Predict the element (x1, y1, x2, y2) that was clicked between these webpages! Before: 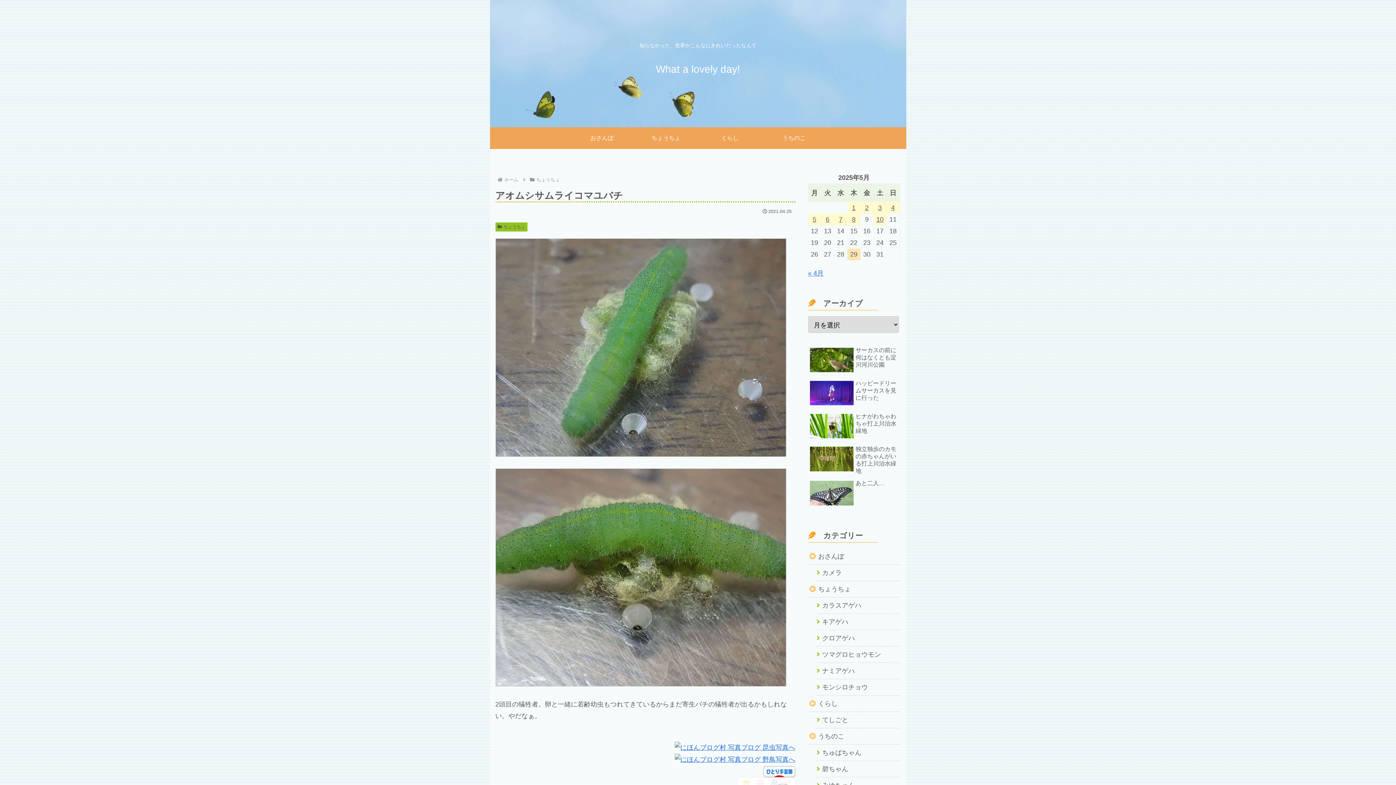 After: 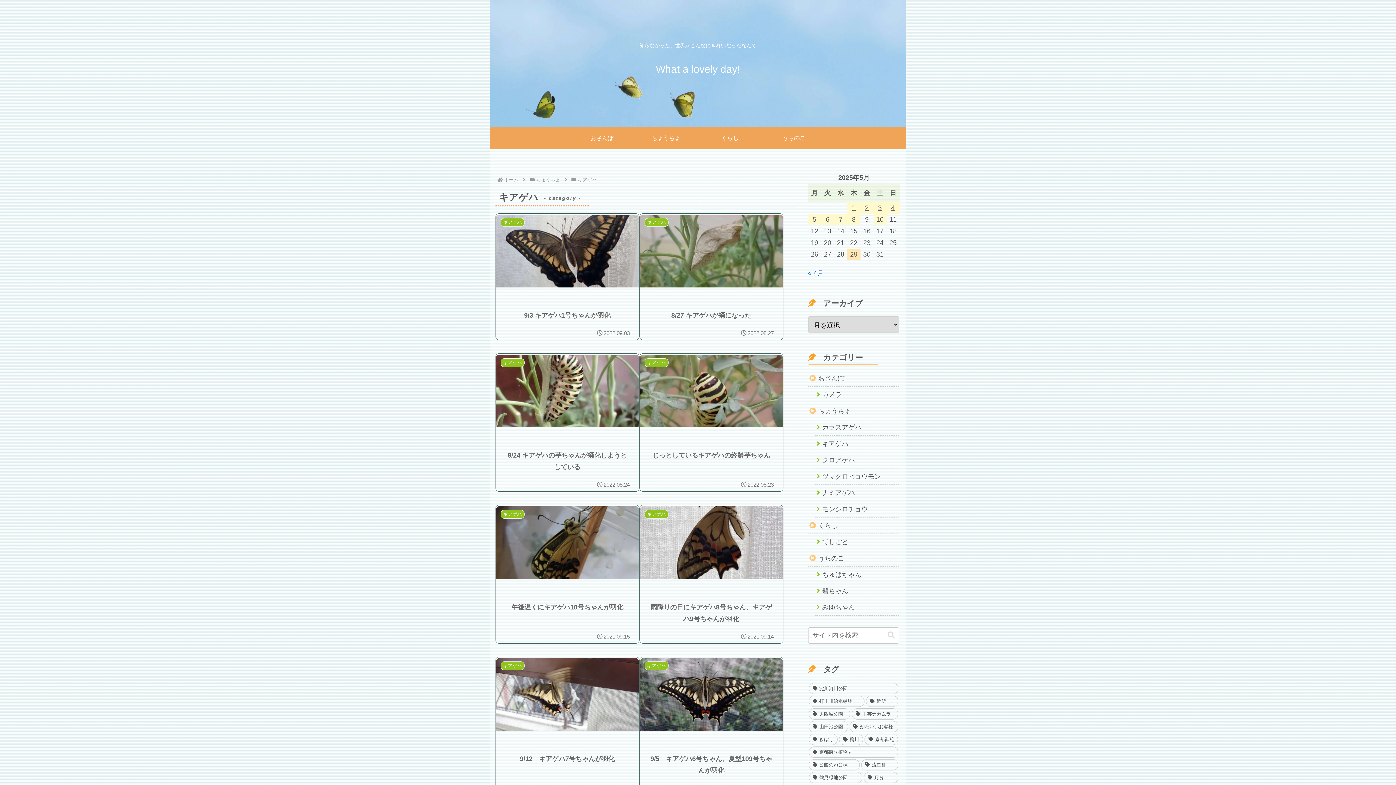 Action: label: キアゲハ bbox: (815, 614, 899, 630)